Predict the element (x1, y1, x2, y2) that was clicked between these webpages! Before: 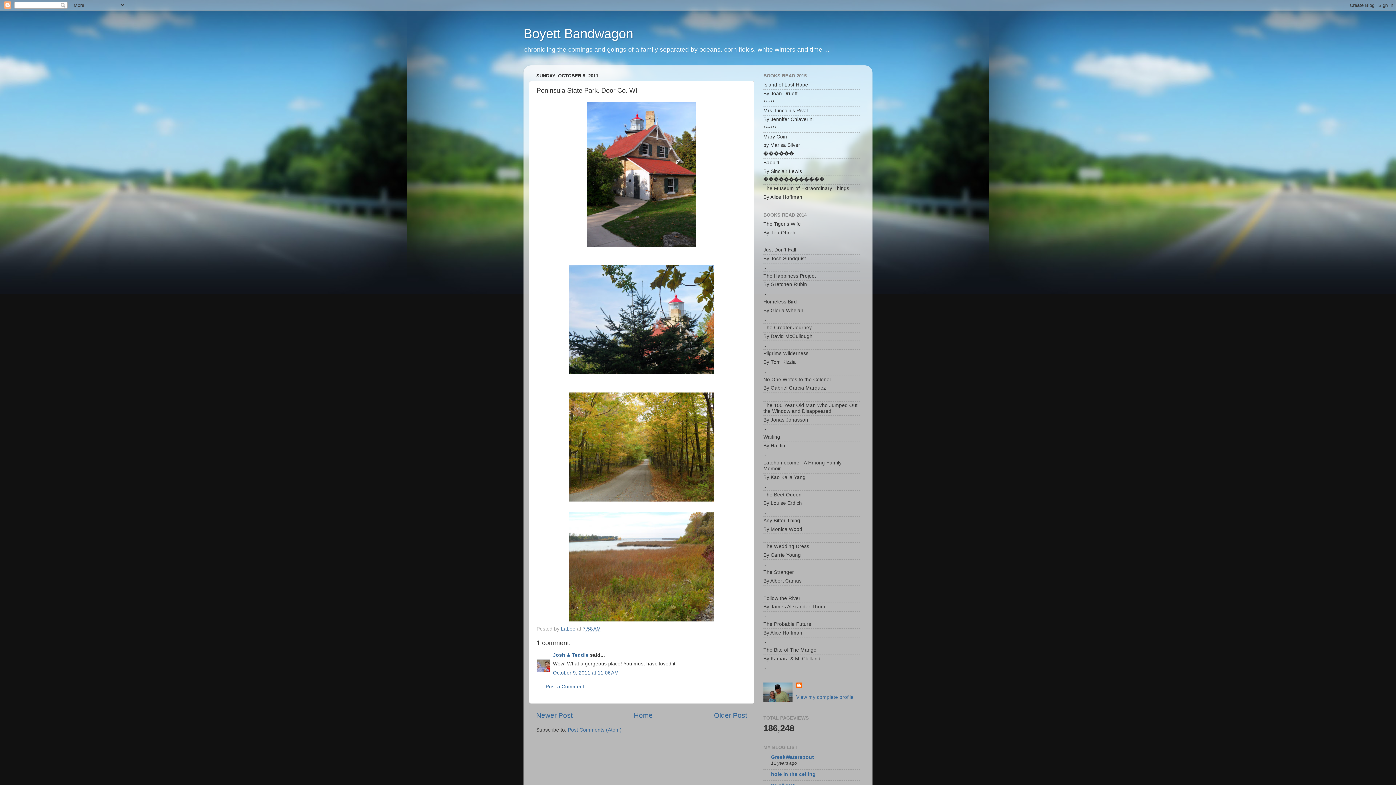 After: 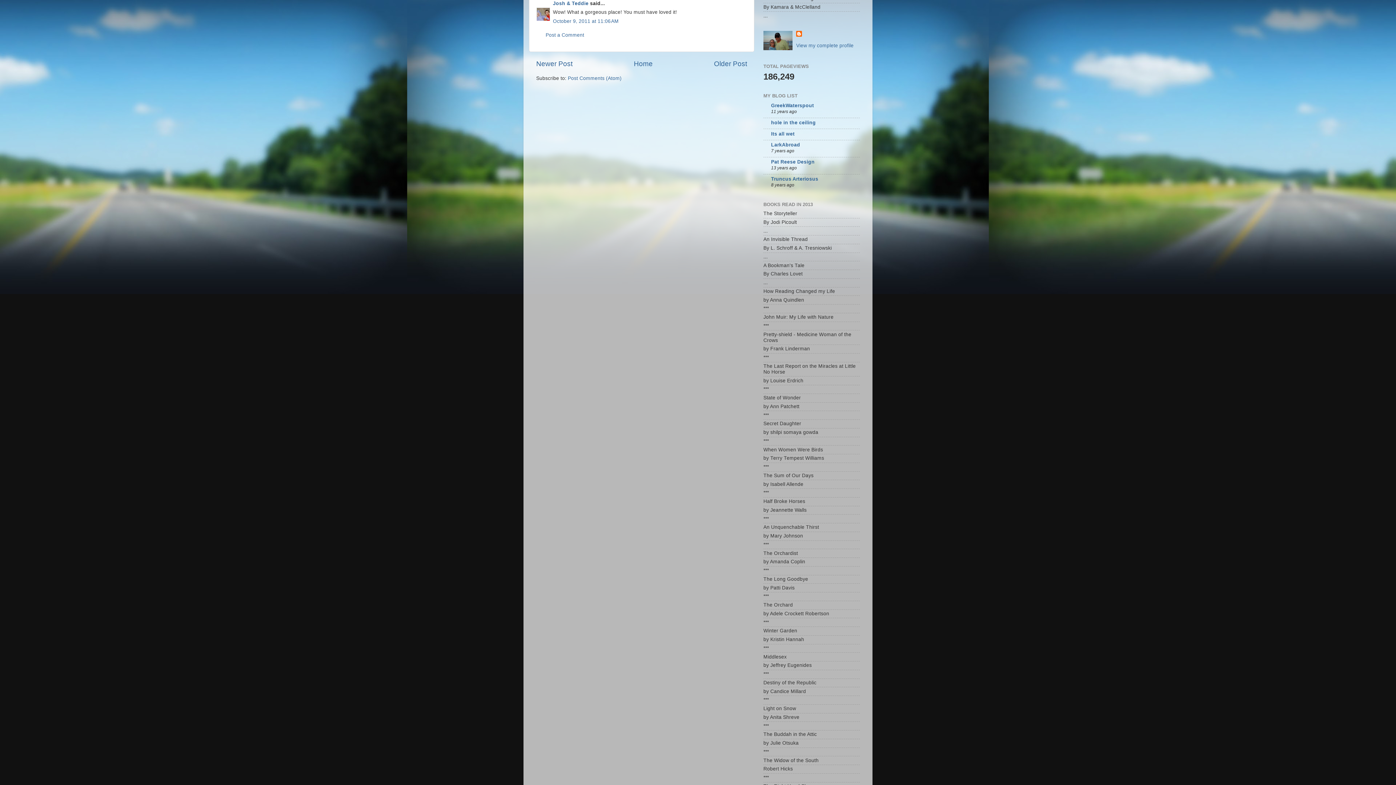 Action: bbox: (553, 670, 618, 676) label: October 9, 2011 at 11:06 AM